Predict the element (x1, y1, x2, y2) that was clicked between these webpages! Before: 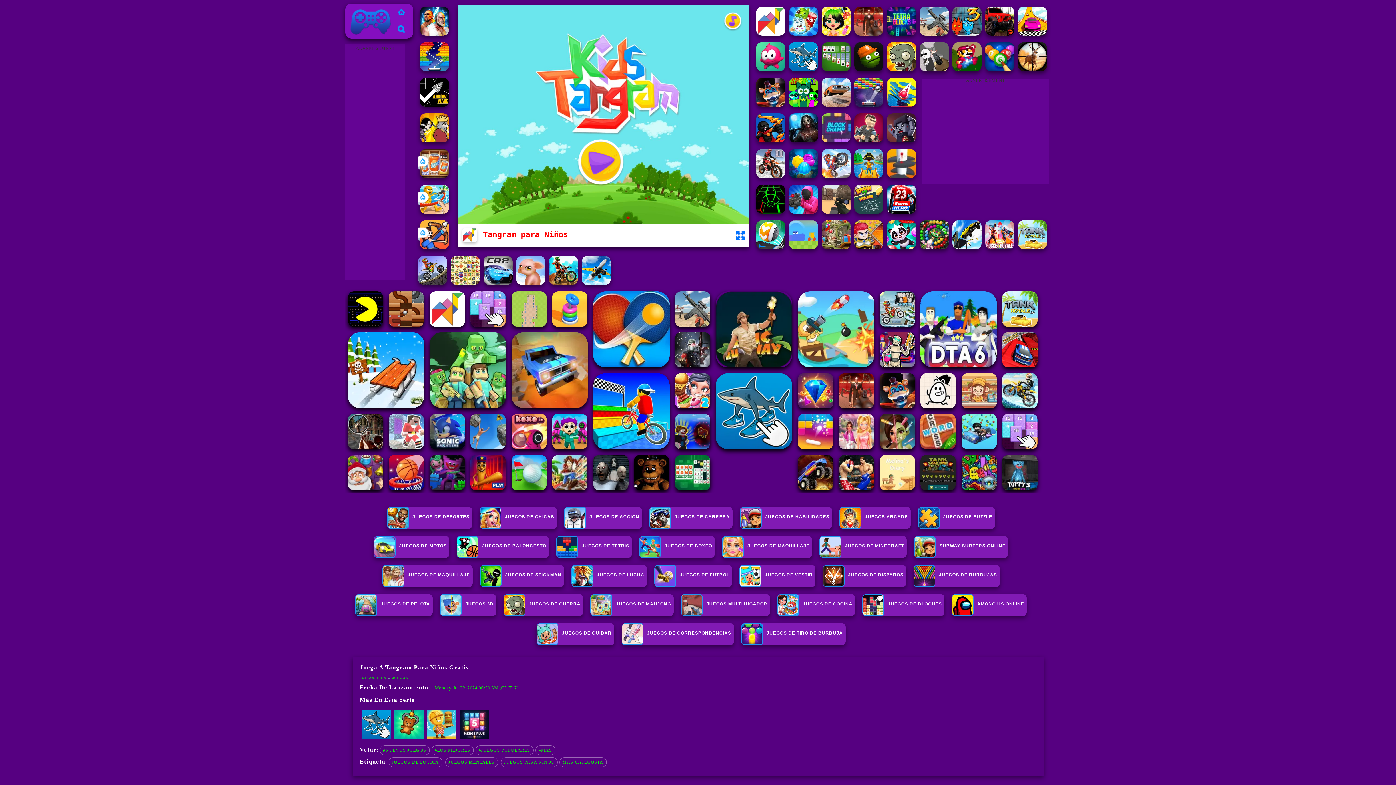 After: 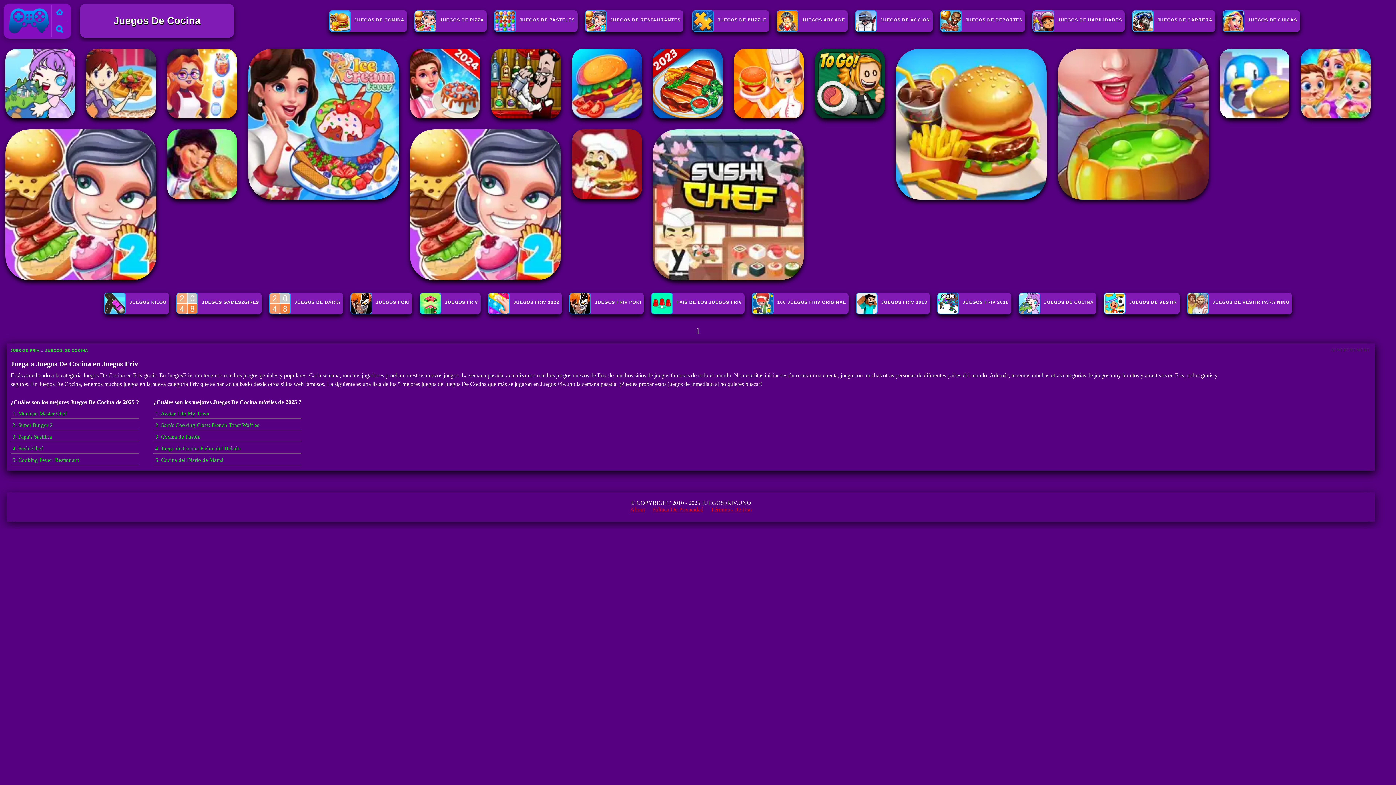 Action: label: JUEGOS DE COCINA bbox: (777, 600, 852, 616)